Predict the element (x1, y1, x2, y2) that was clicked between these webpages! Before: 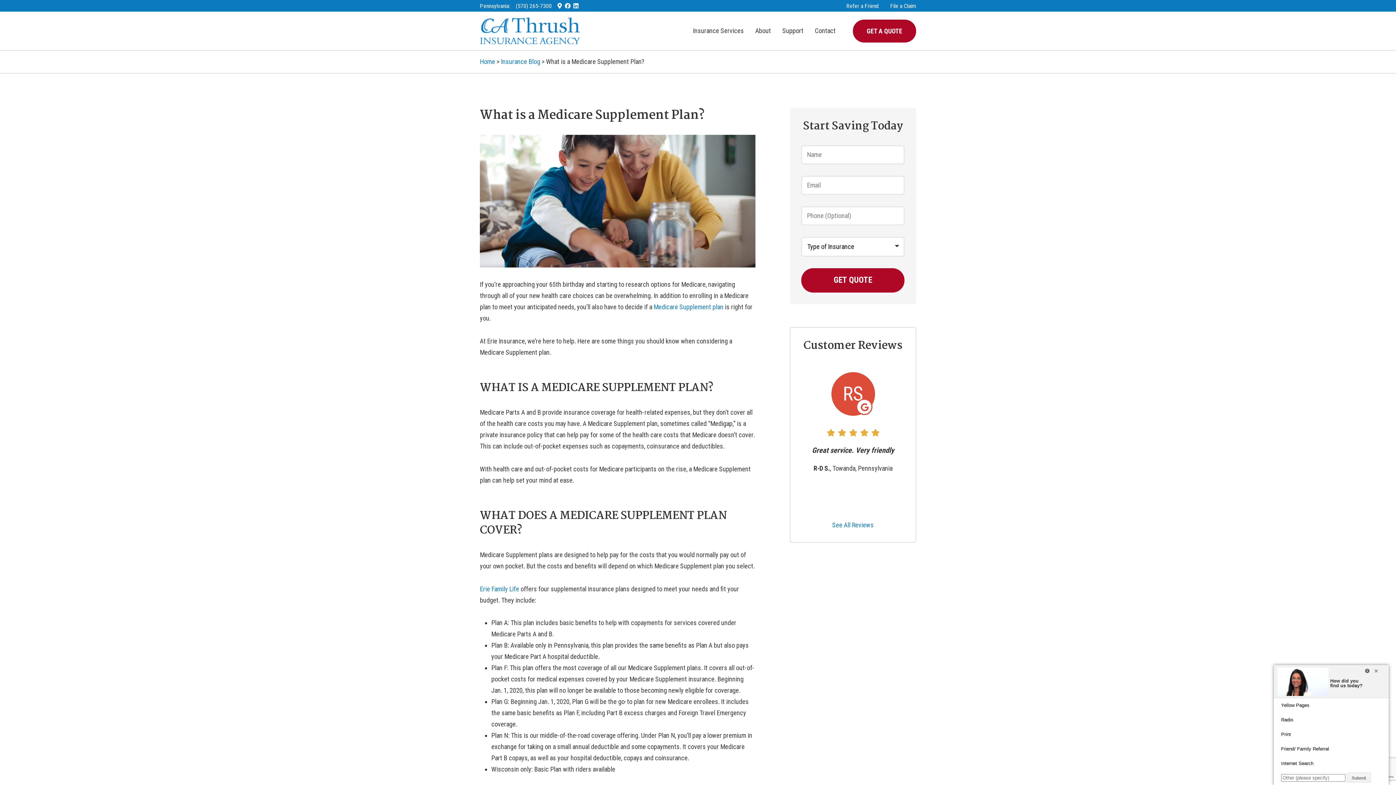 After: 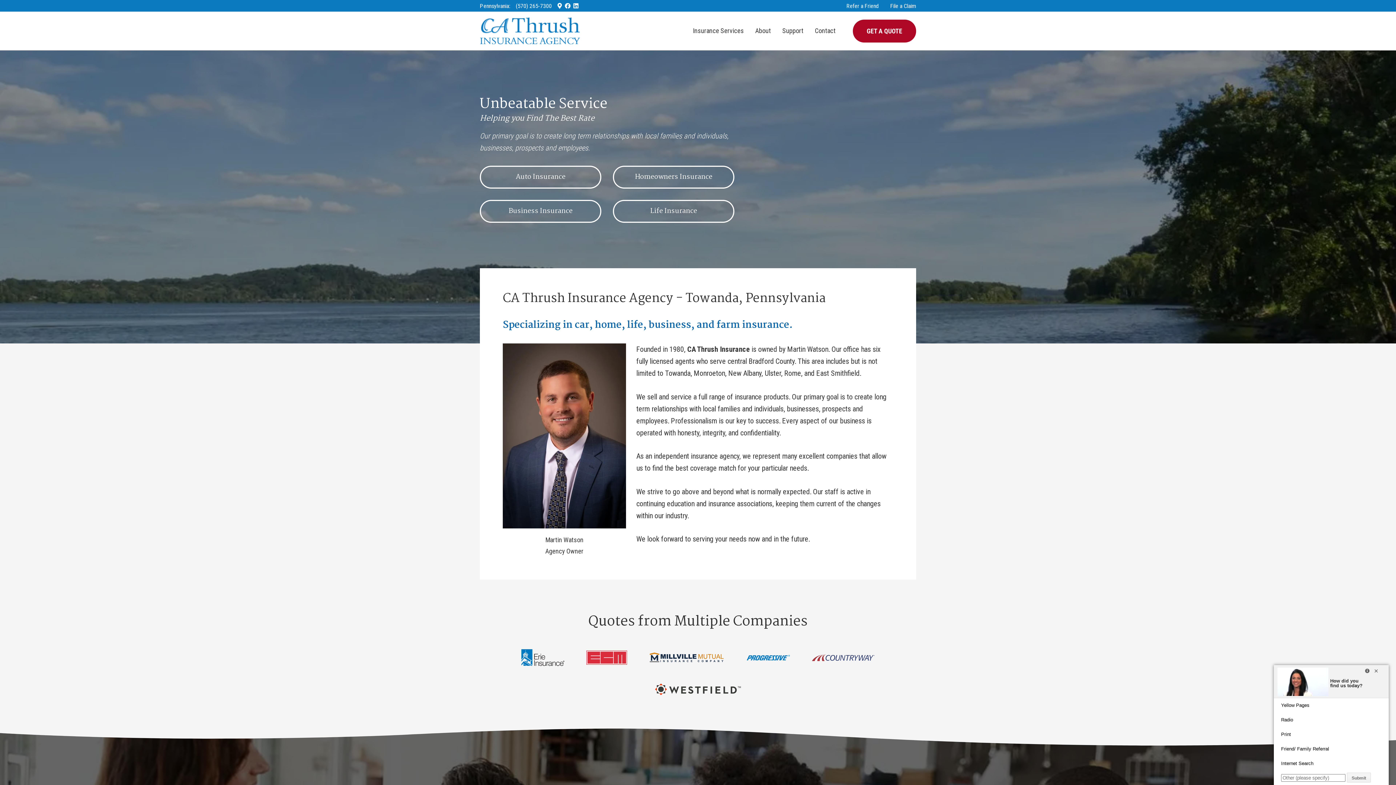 Action: bbox: (480, 57, 495, 65) label: Home